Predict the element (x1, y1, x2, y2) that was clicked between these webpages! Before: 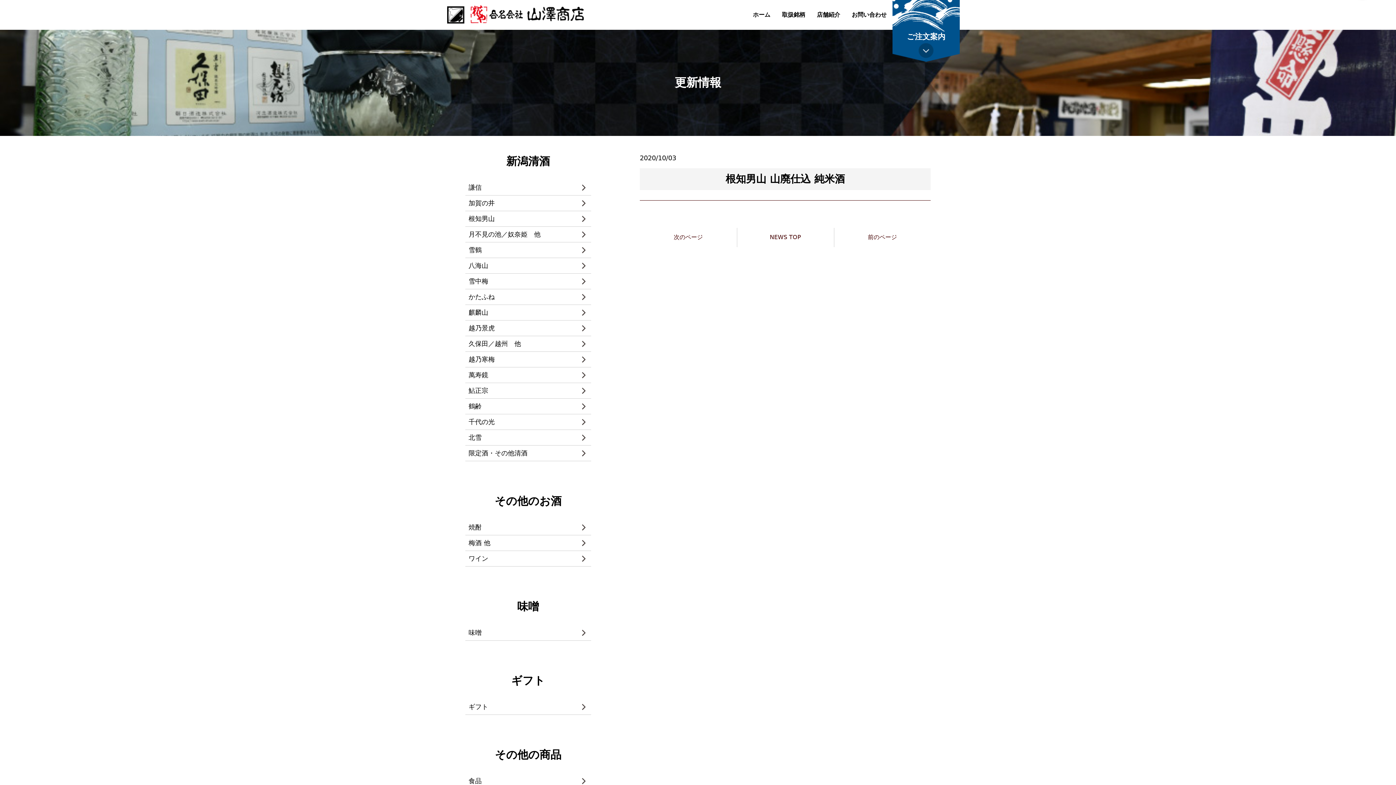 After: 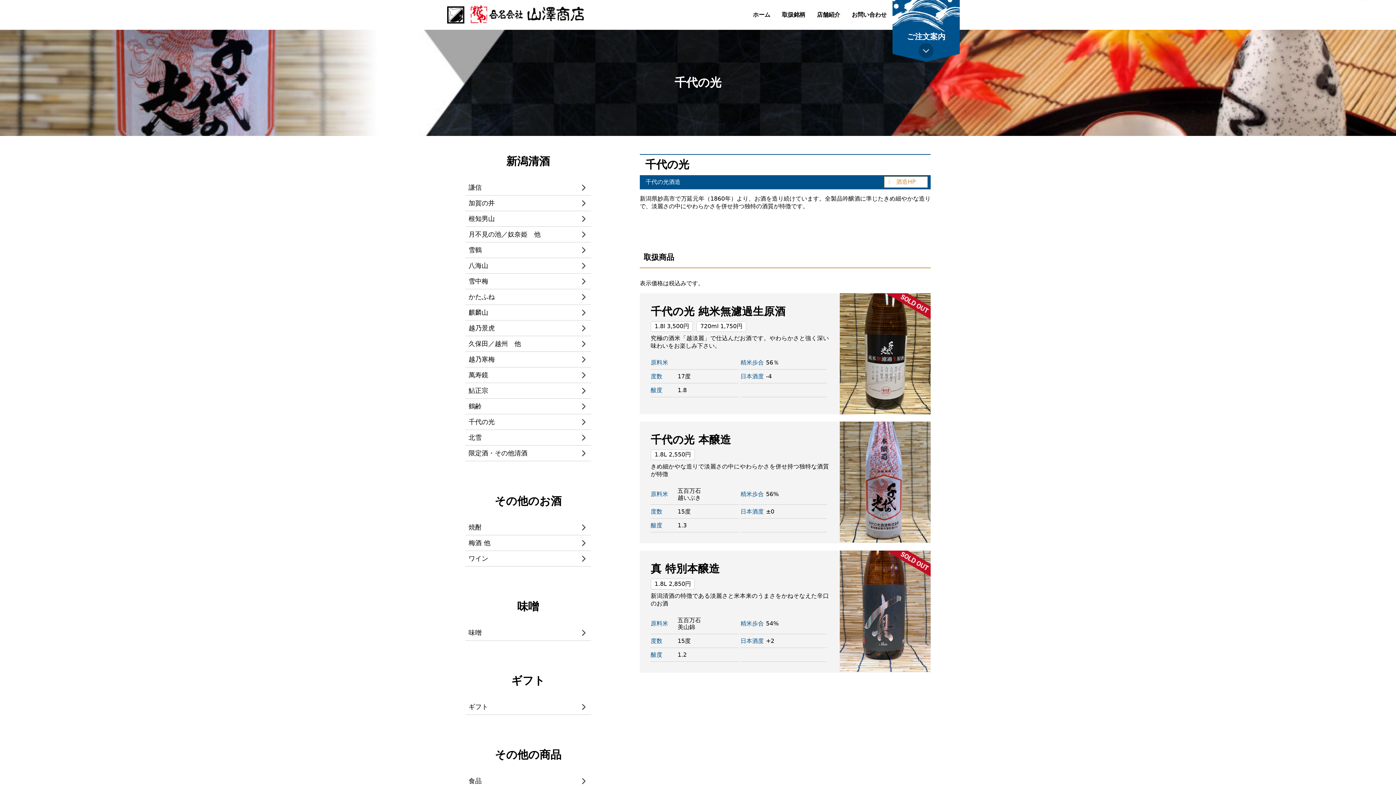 Action: bbox: (465, 414, 591, 429) label: 千代の光